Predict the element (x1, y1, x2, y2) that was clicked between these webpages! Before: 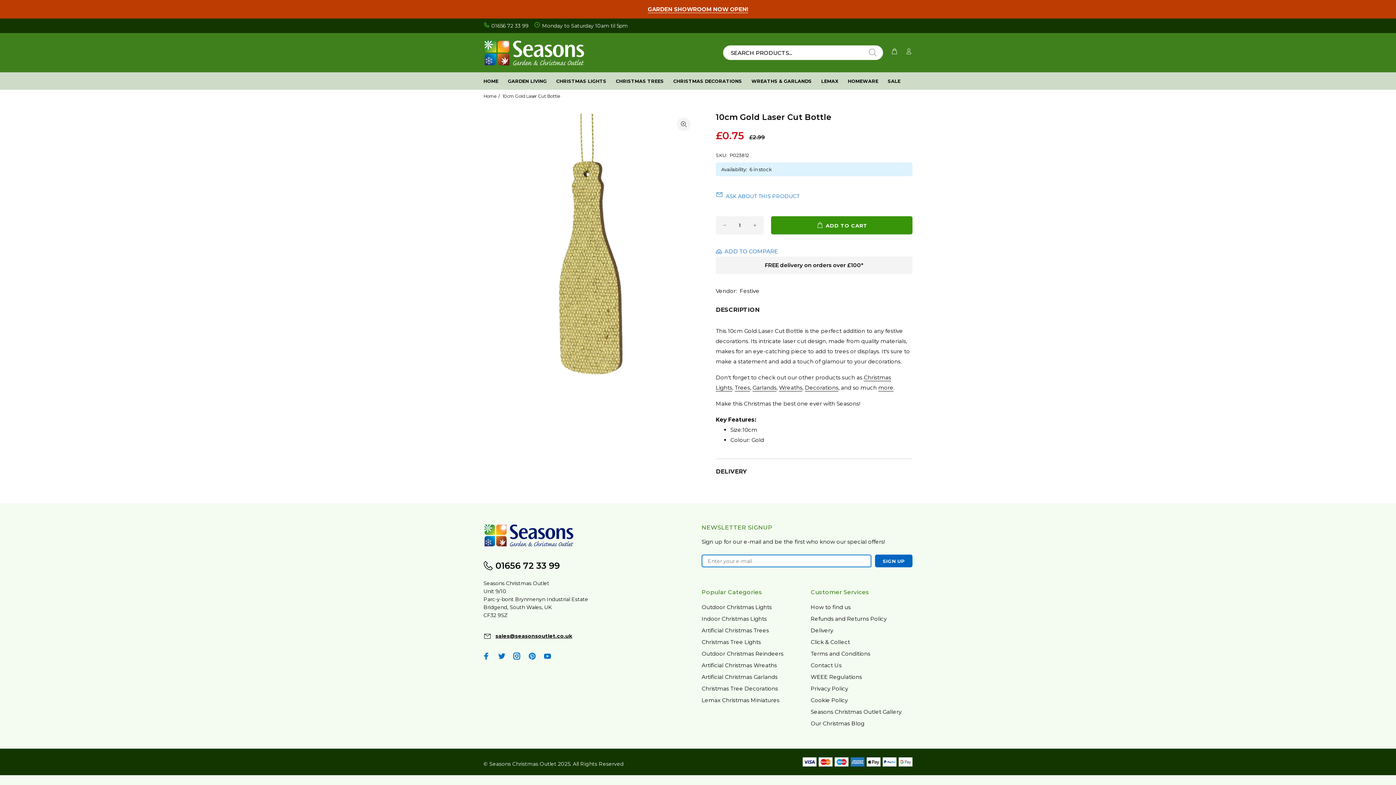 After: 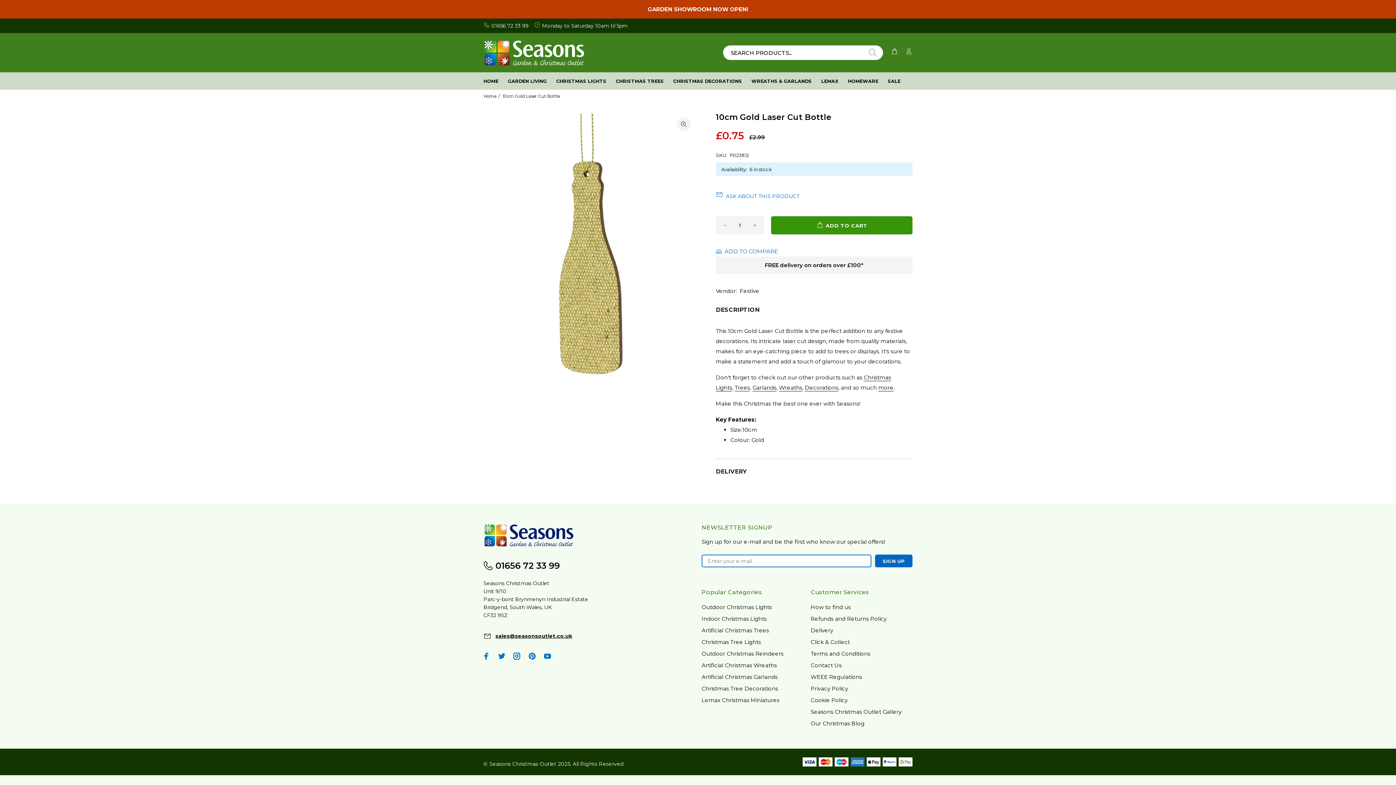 Action: bbox: (647, 5, 748, 13) label: GARDEN SHOWROOM NOW OPEN!